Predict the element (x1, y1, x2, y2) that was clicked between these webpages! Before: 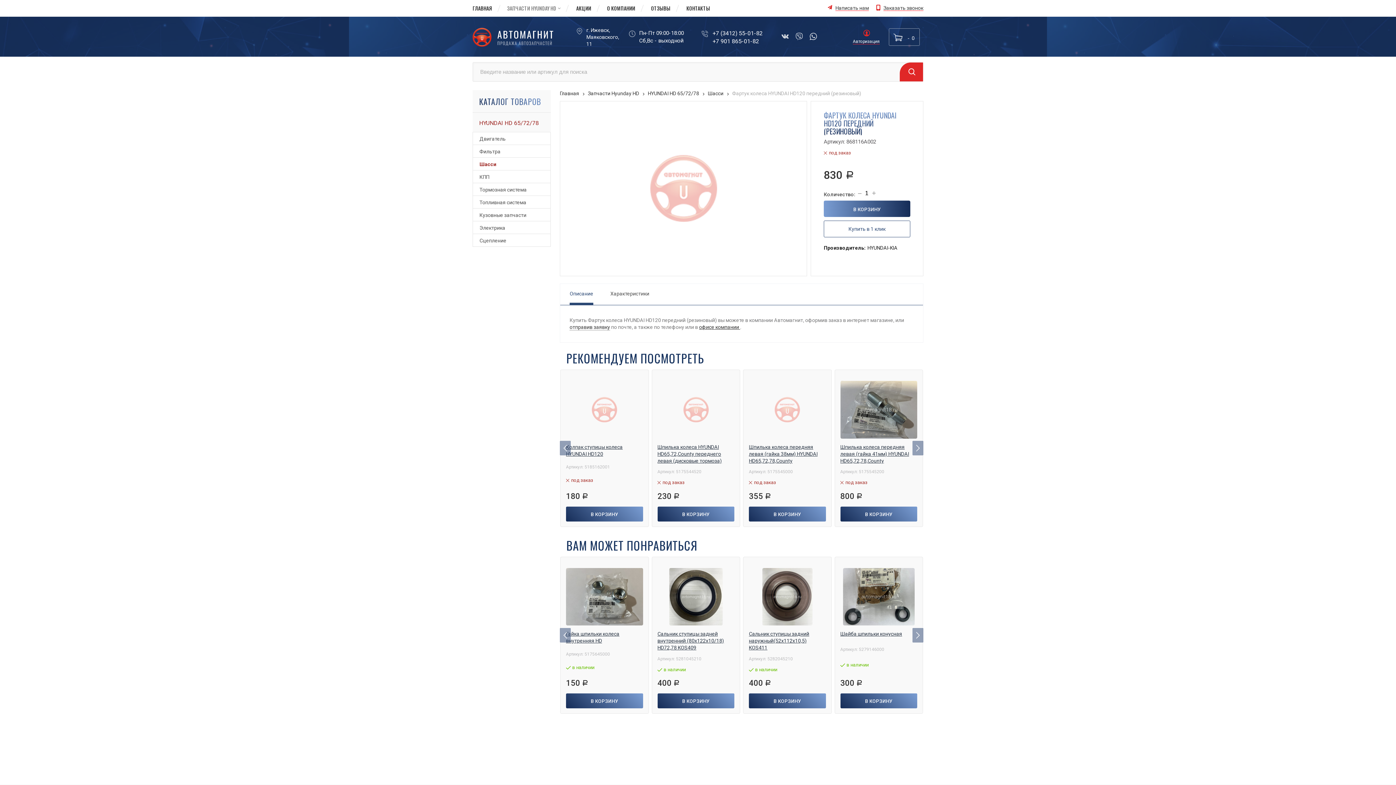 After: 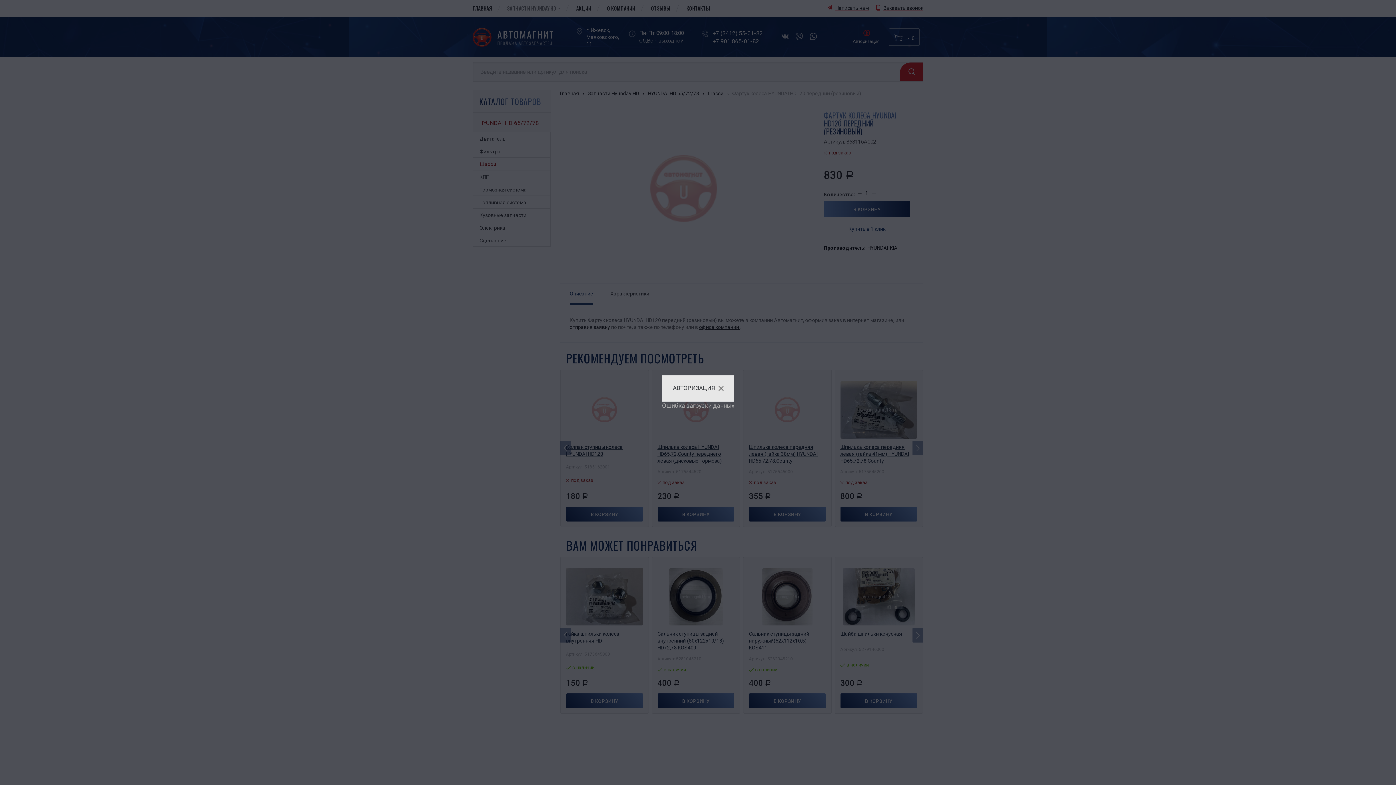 Action: bbox: (1389, 0, 1396, 7)